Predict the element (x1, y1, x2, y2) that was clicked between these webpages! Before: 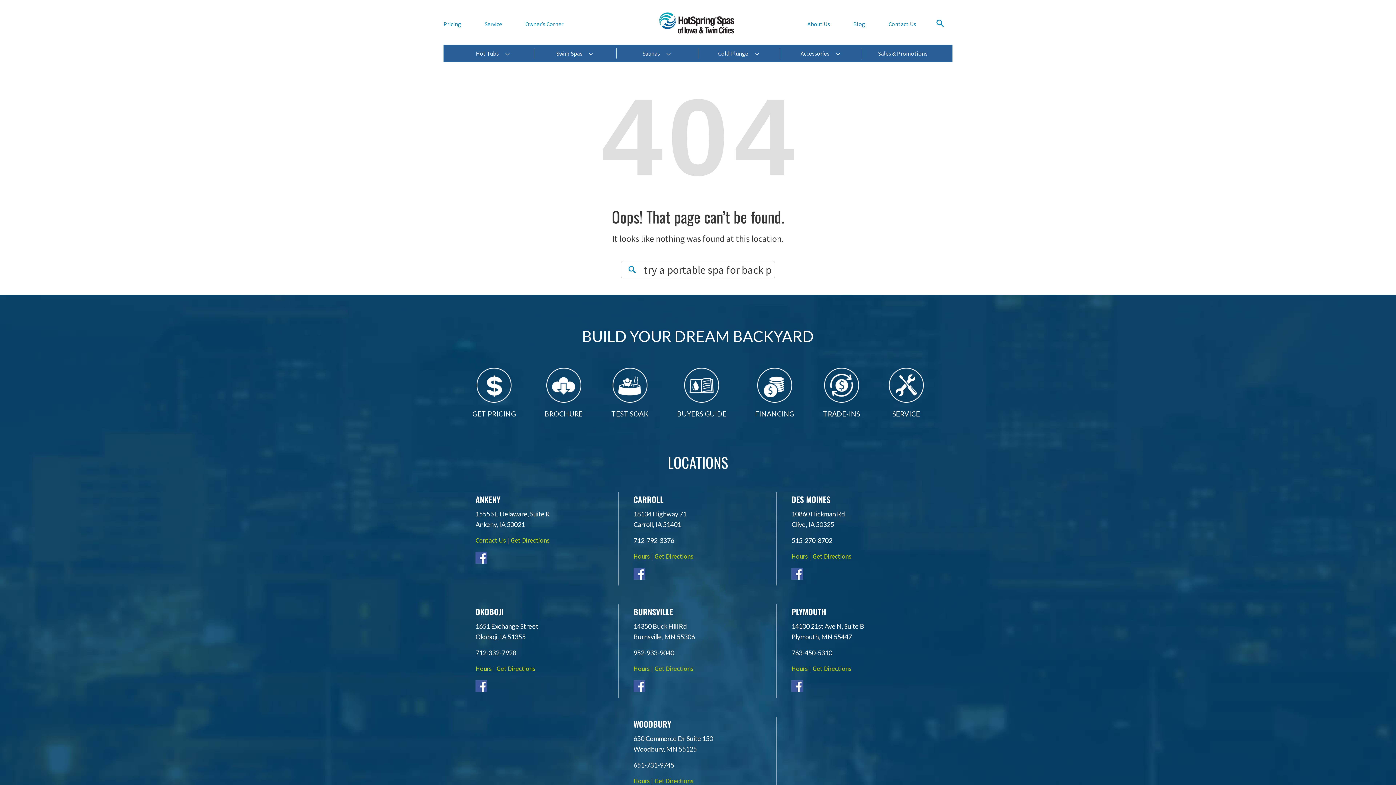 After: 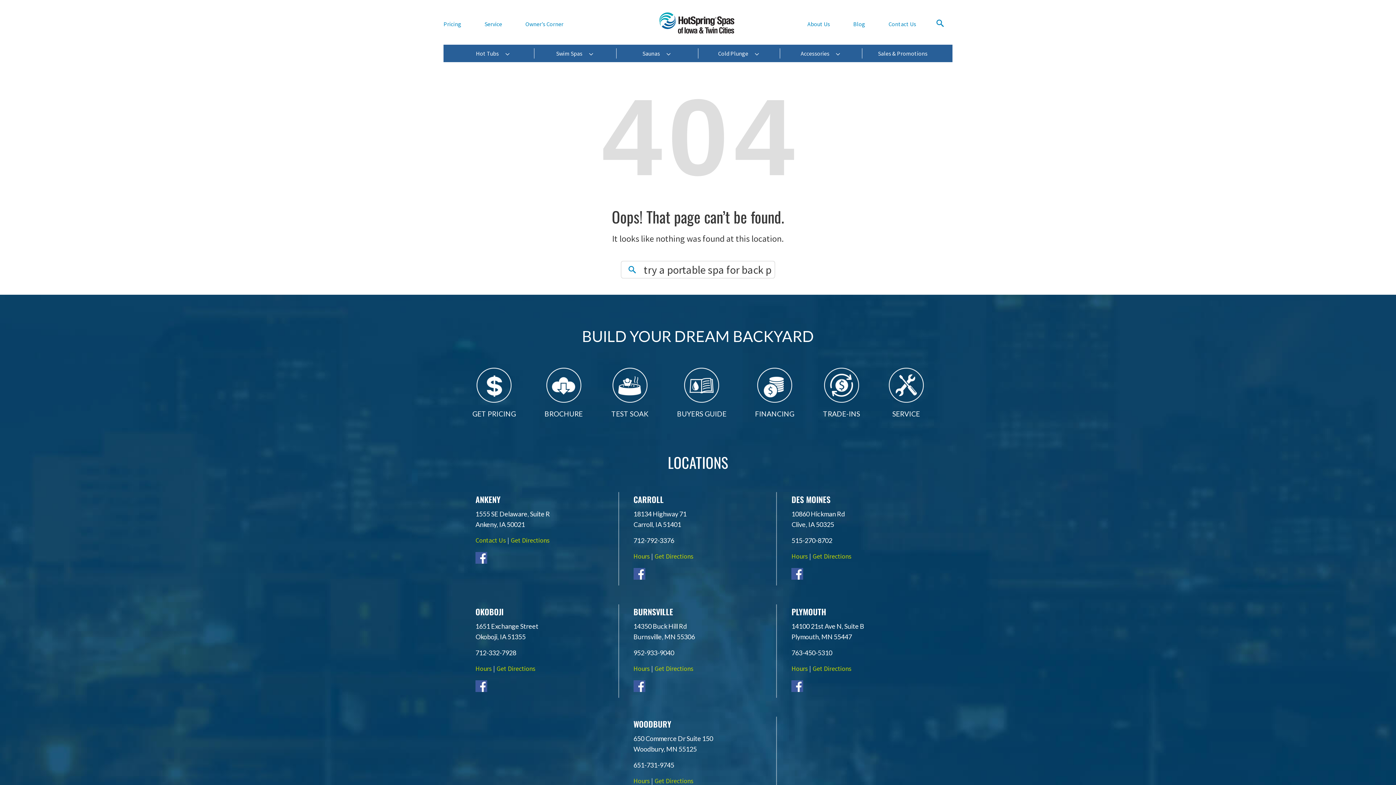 Action: bbox: (475, 680, 612, 692)